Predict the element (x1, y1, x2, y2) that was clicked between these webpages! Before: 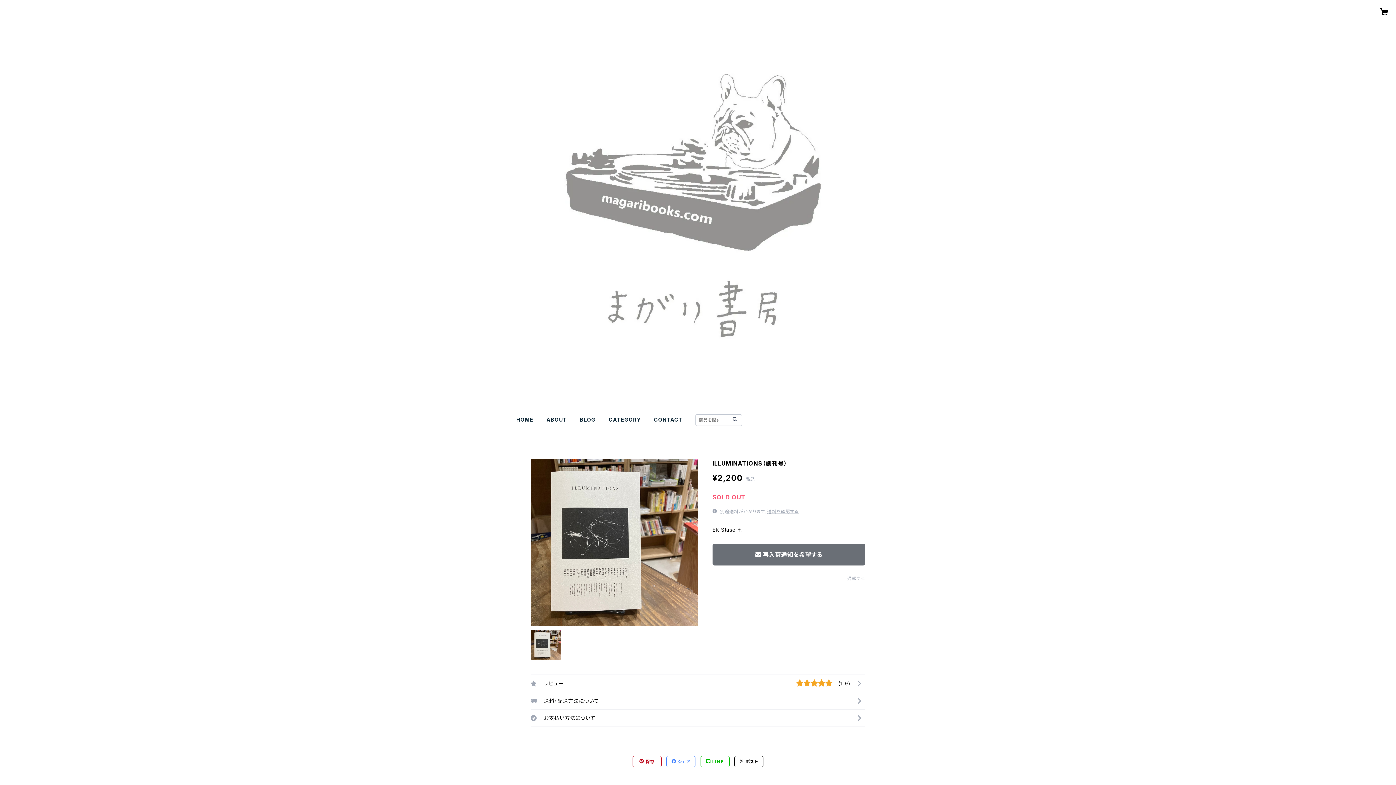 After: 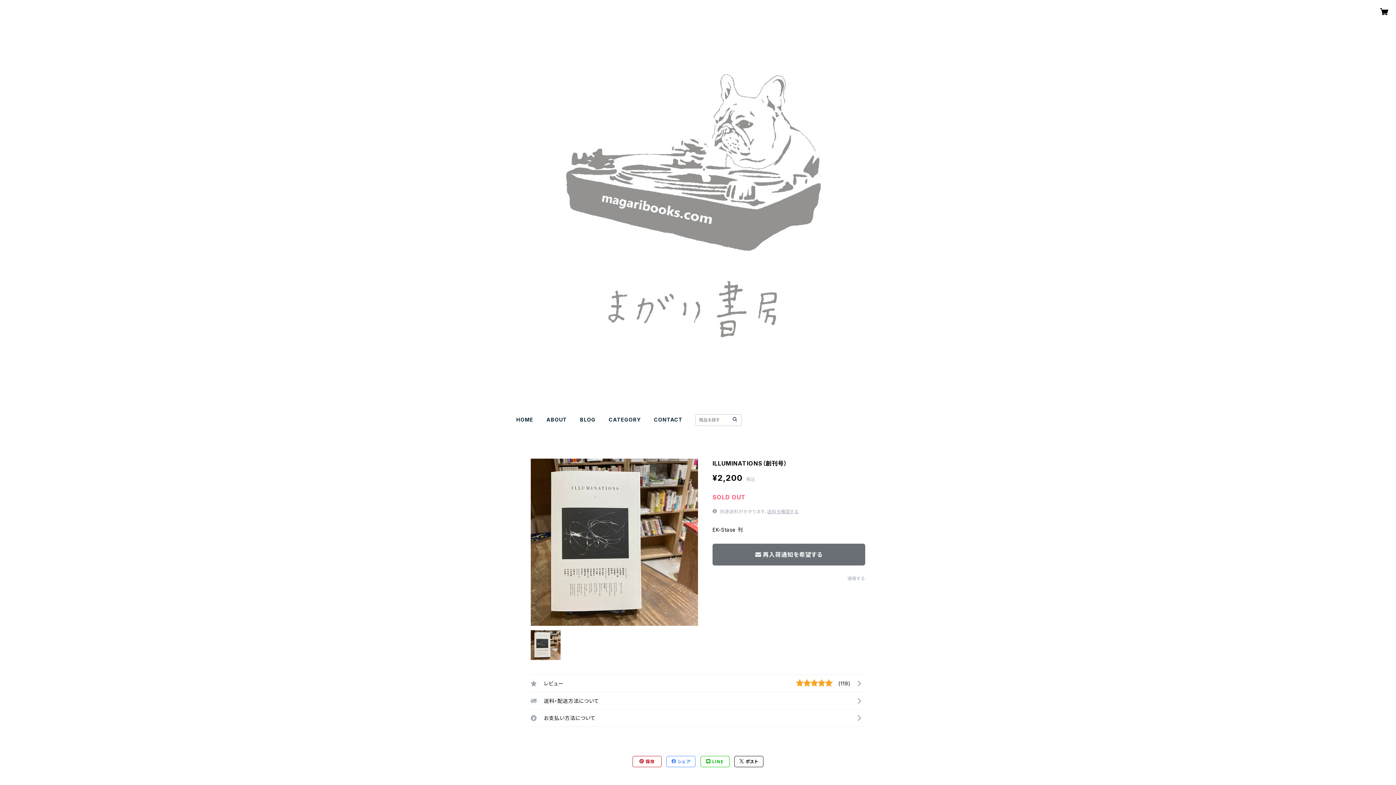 Action: label:  ポスト bbox: (734, 756, 763, 767)